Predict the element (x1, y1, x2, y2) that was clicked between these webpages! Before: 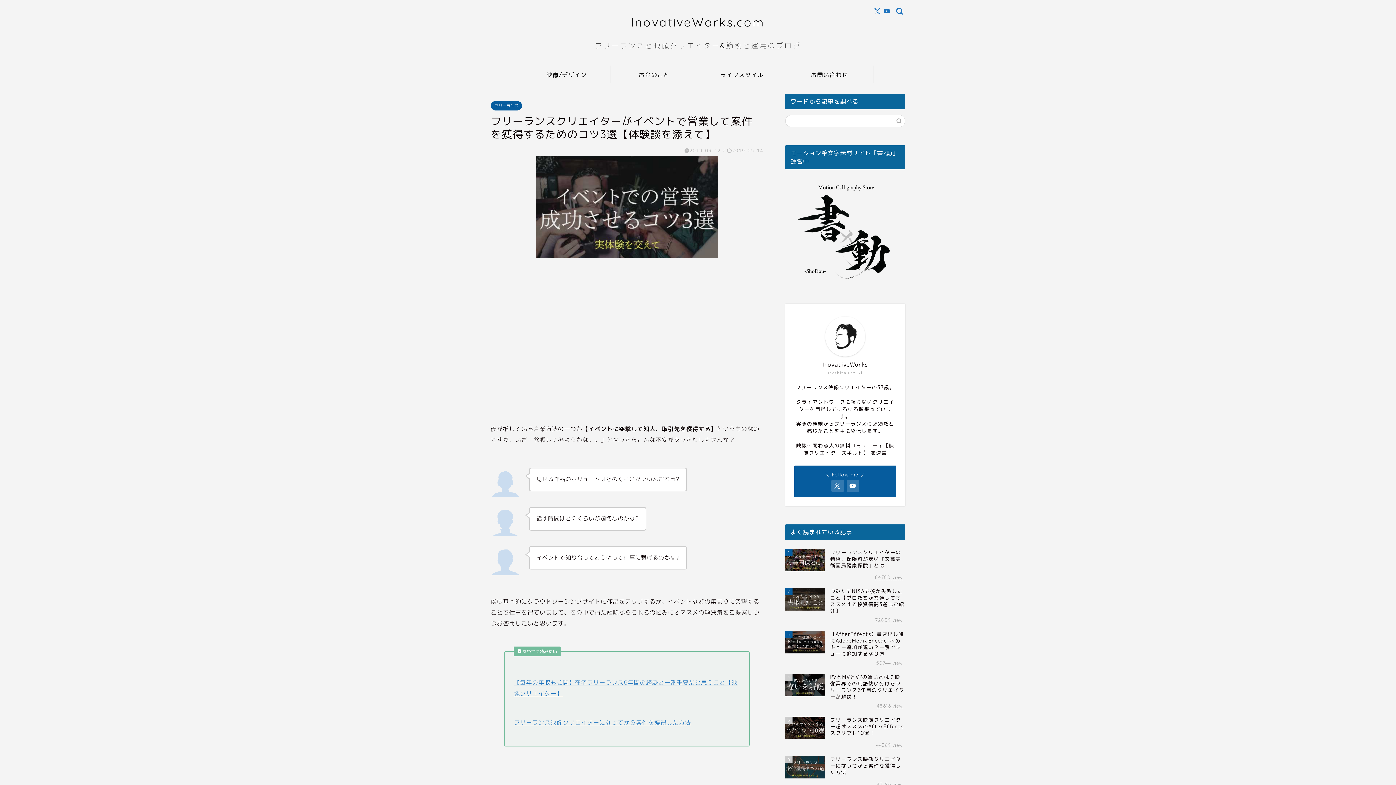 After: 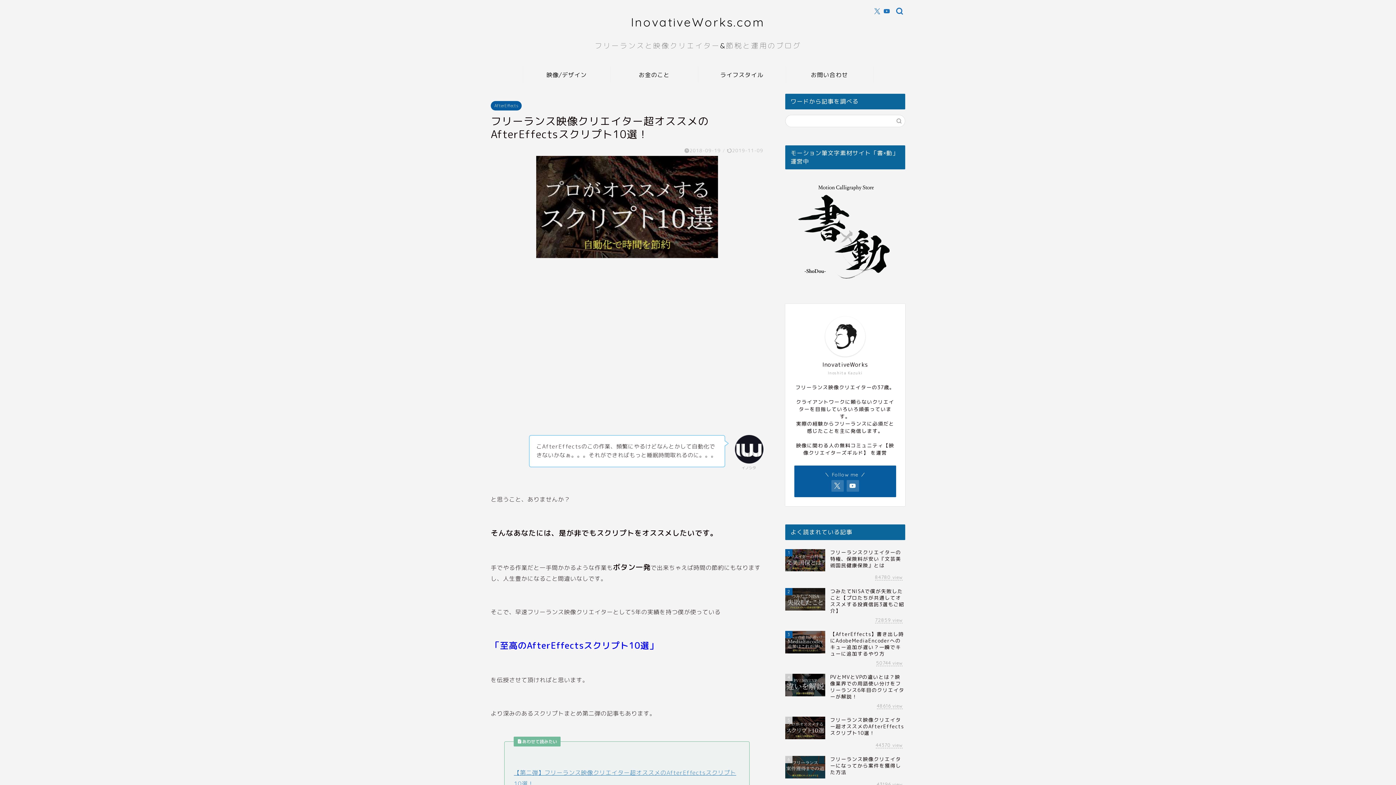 Action: bbox: (785, 713, 905, 752) label: 5
フリーランス映像クリエイター超オススメのAfterEffectsスクリプト10選！
44369 view